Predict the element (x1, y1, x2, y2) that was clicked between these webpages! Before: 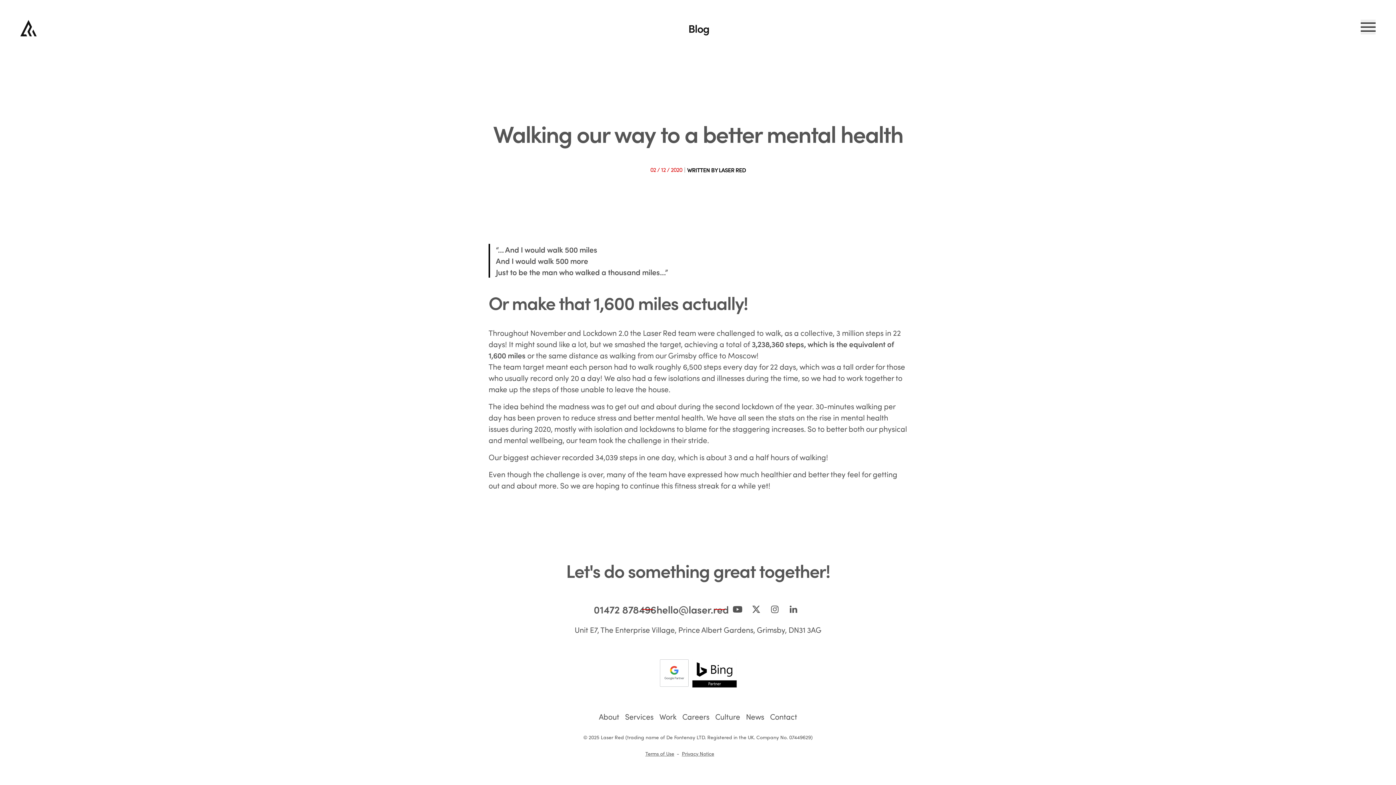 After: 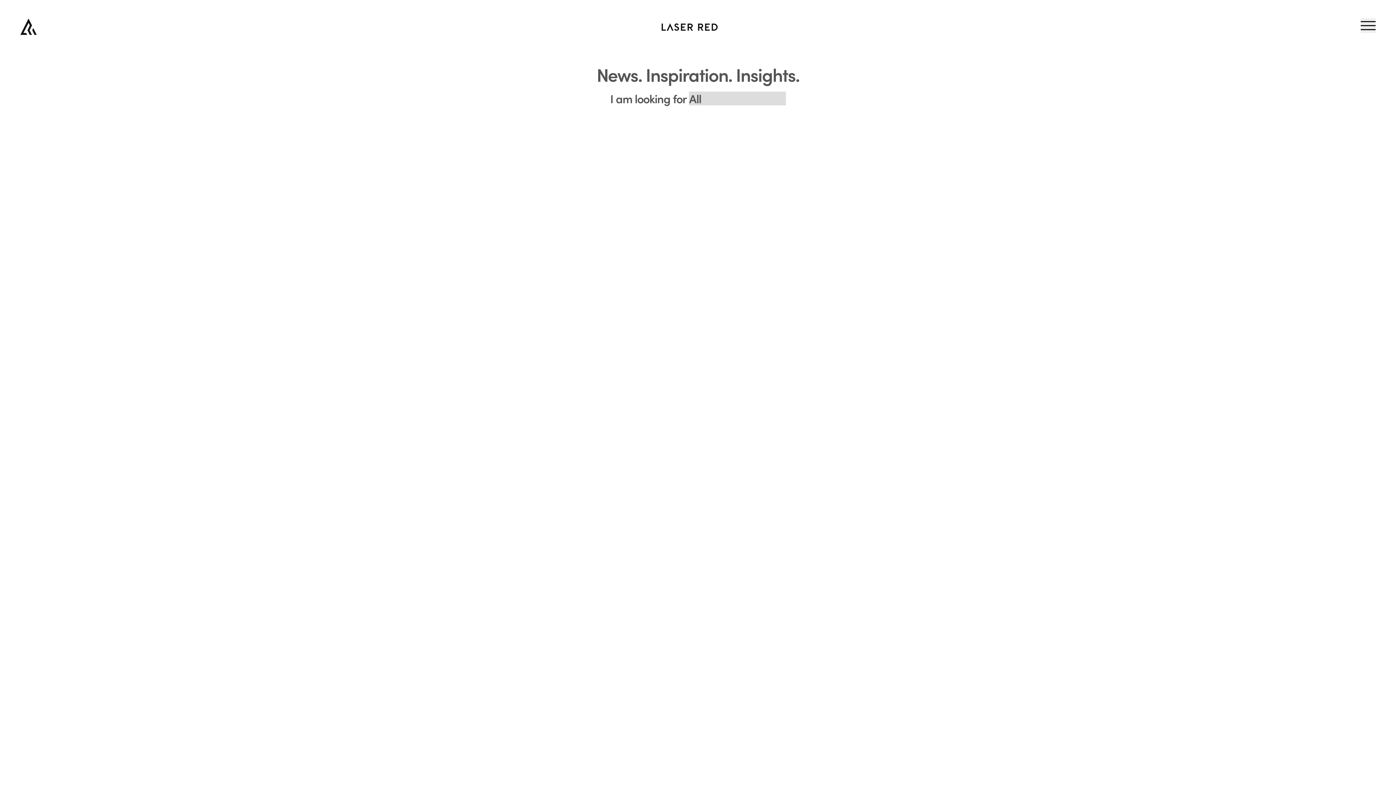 Action: bbox: (36, 21, 1361, 34) label: Go to Blog